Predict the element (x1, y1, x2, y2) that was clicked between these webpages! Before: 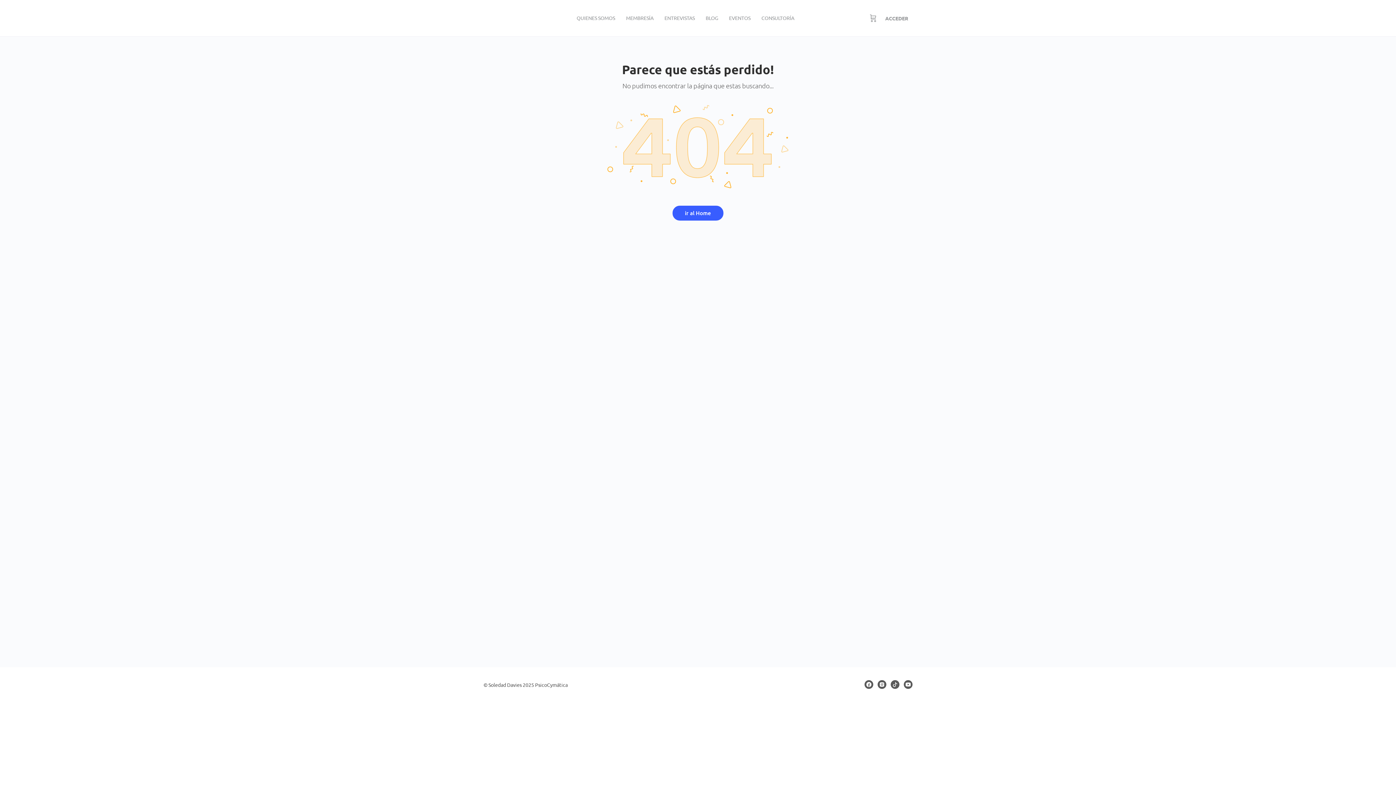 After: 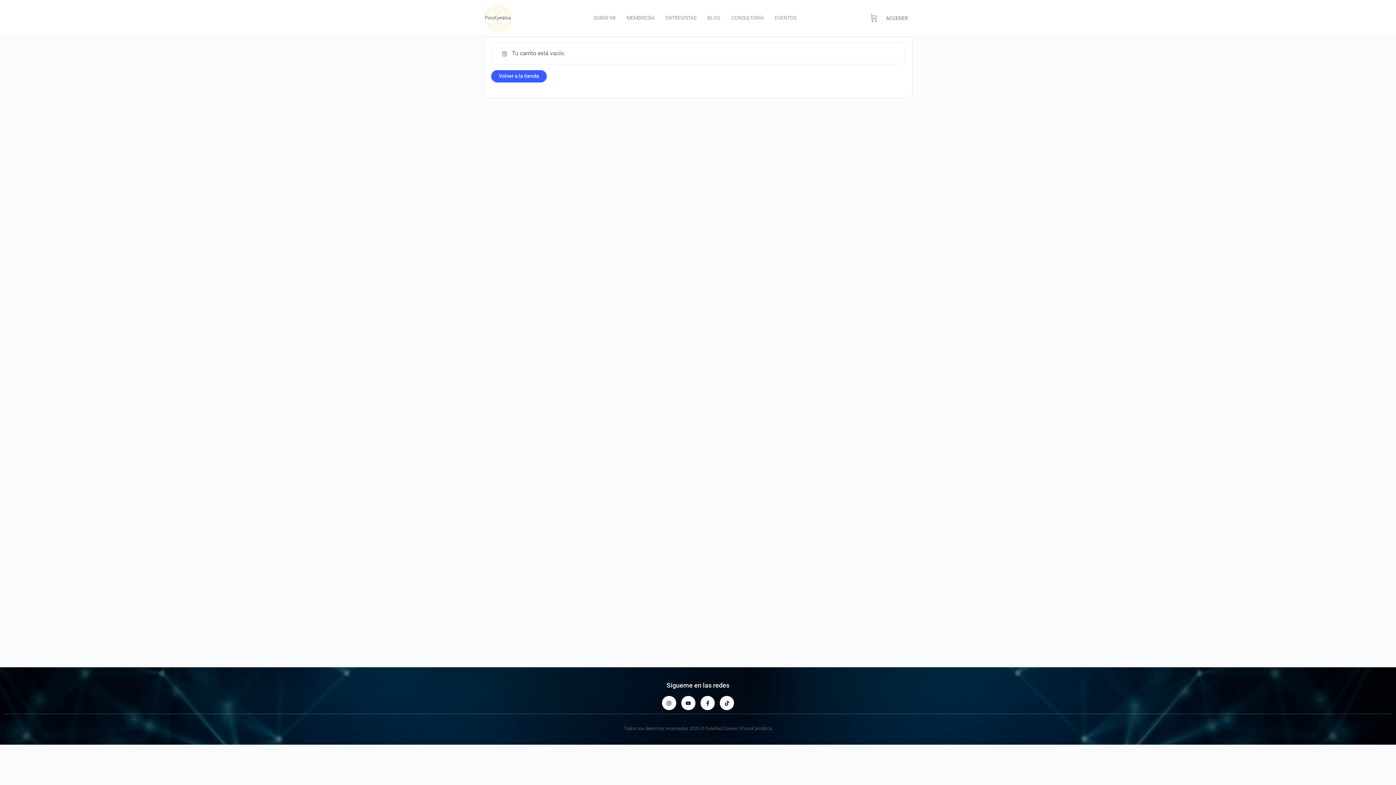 Action: label: Carrito bbox: (868, 0, 878, 36)